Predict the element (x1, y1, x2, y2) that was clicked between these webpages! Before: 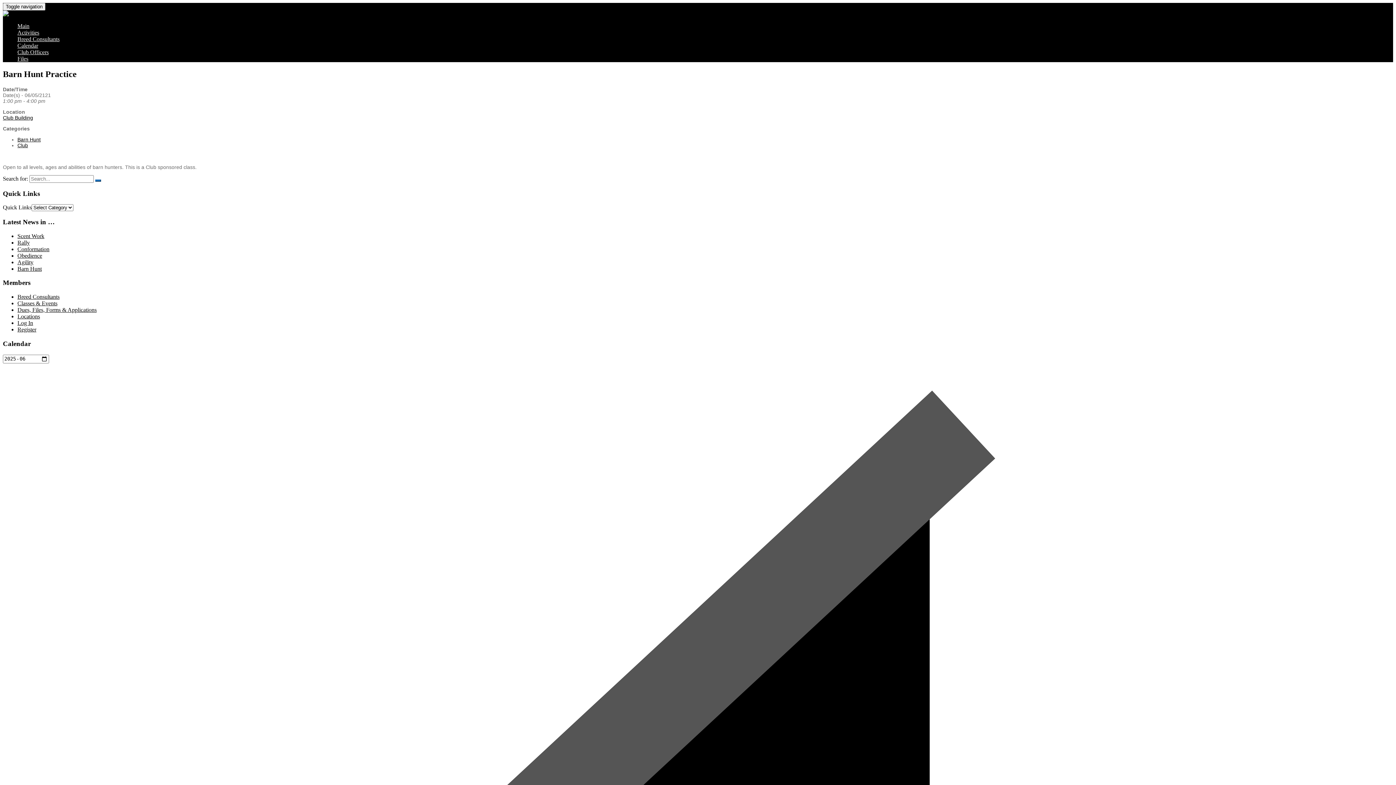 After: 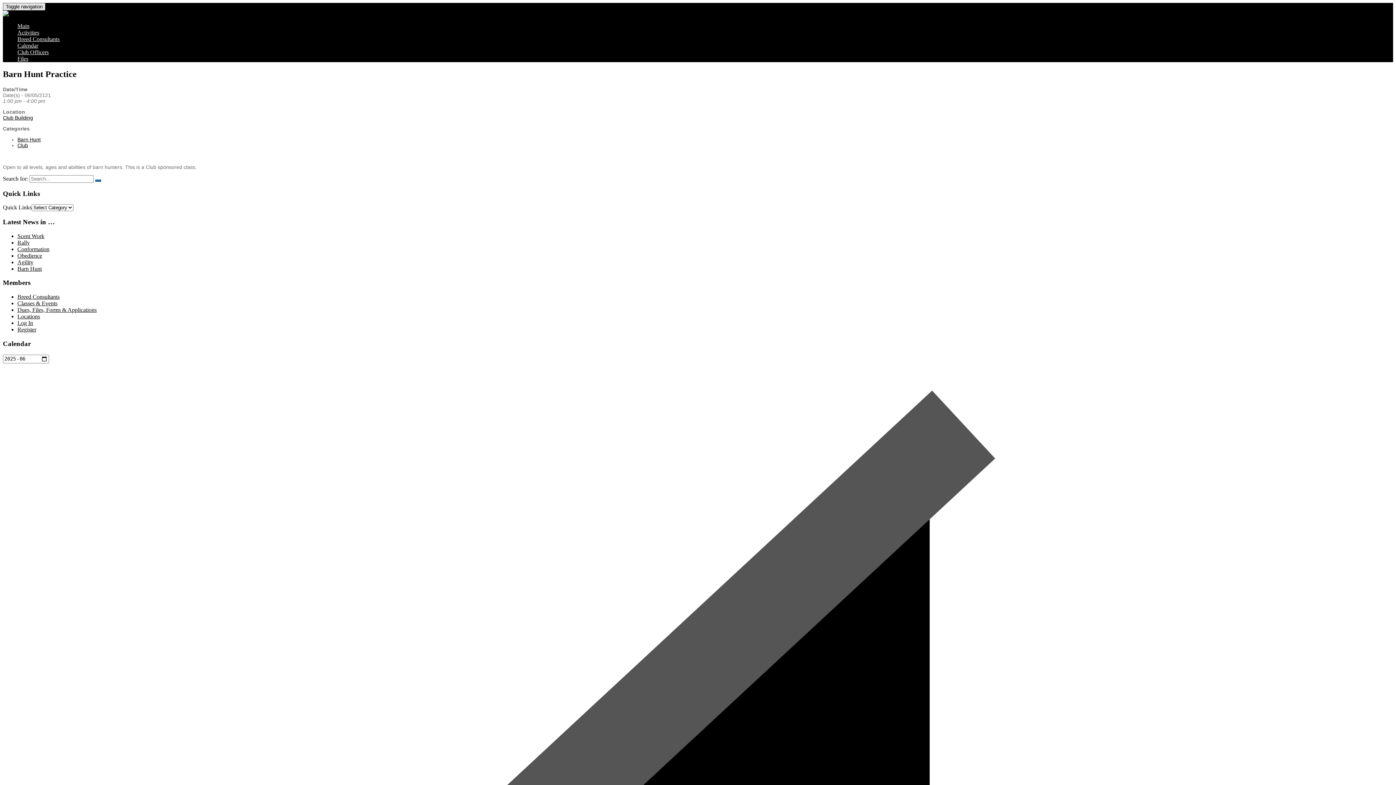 Action: bbox: (2, 2, 45, 10) label: Toggle navigation